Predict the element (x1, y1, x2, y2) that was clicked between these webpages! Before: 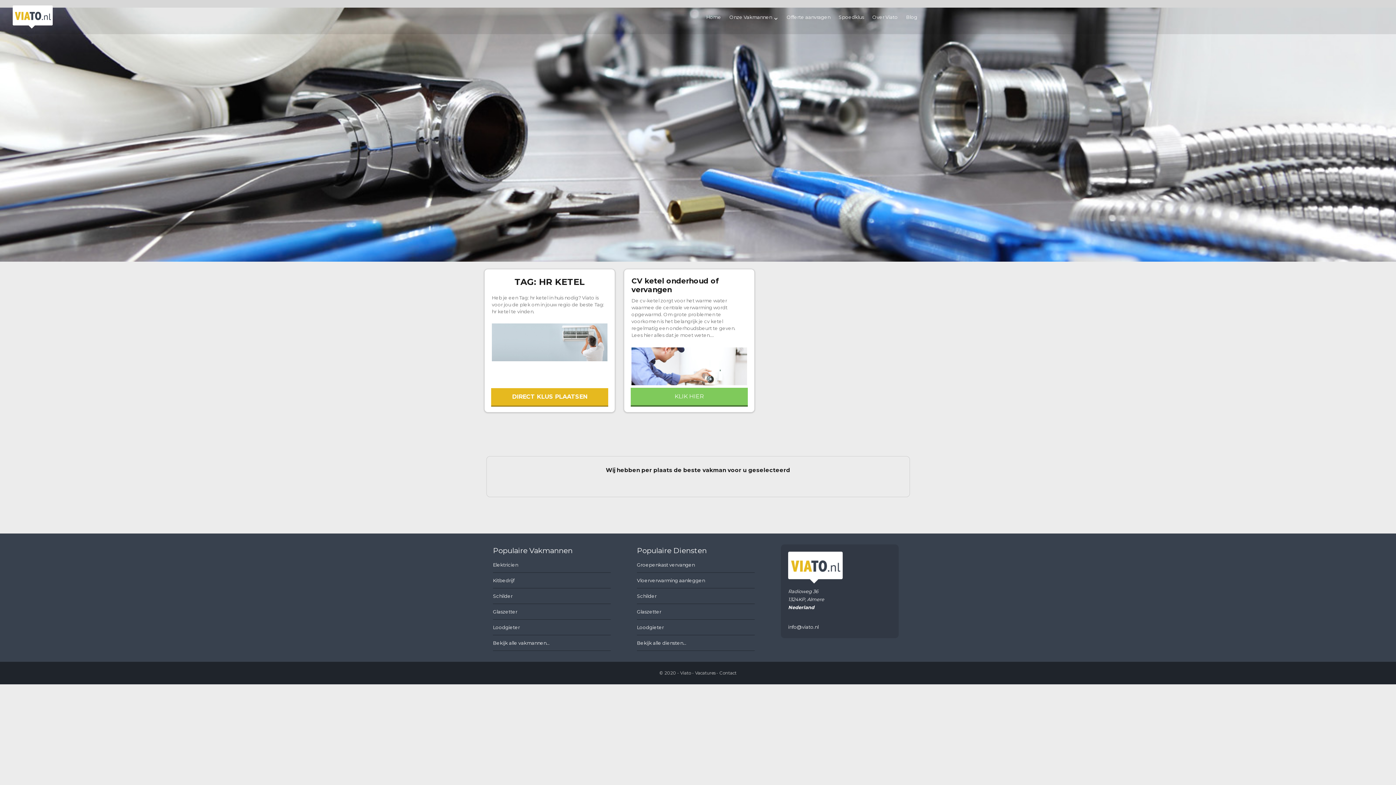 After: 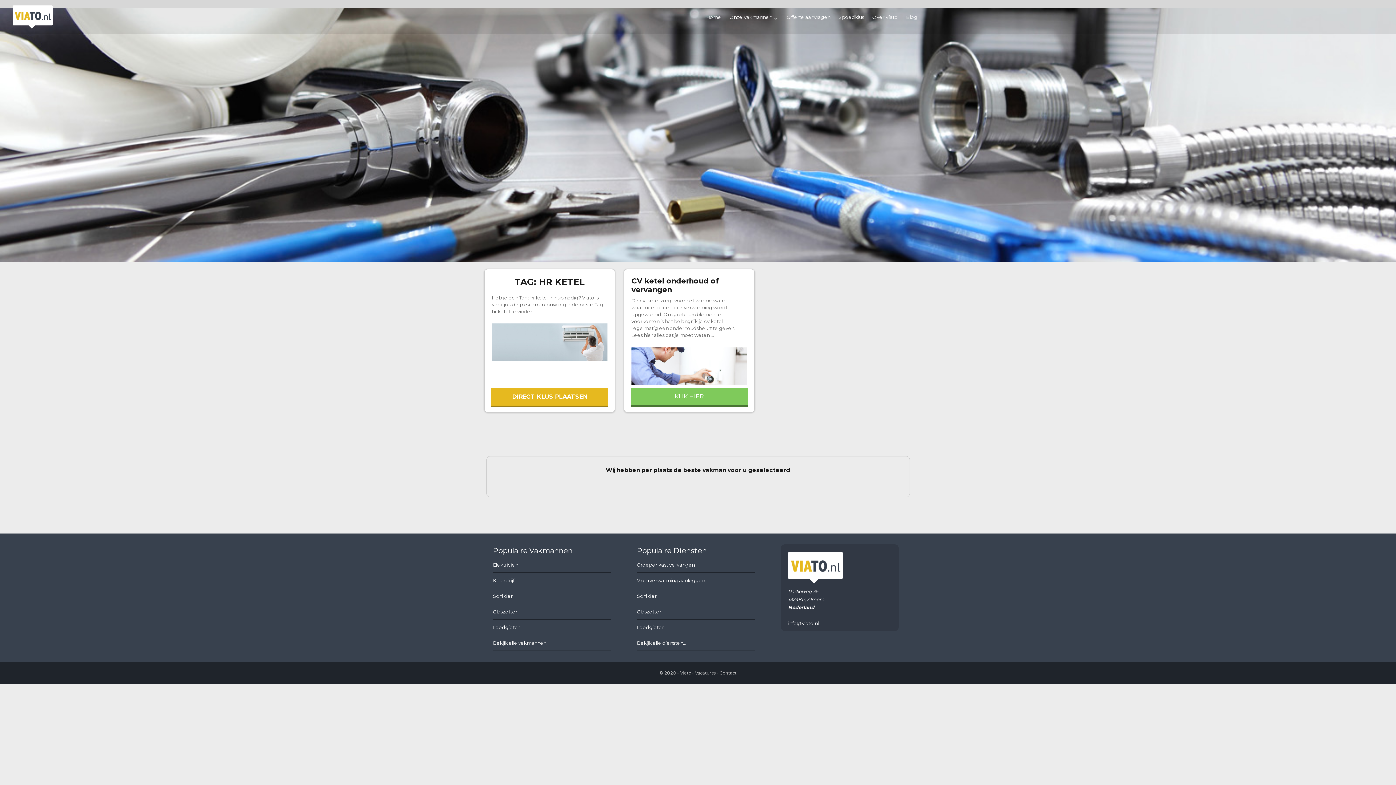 Action: label: info@viato.nl bbox: (788, 619, 891, 635)